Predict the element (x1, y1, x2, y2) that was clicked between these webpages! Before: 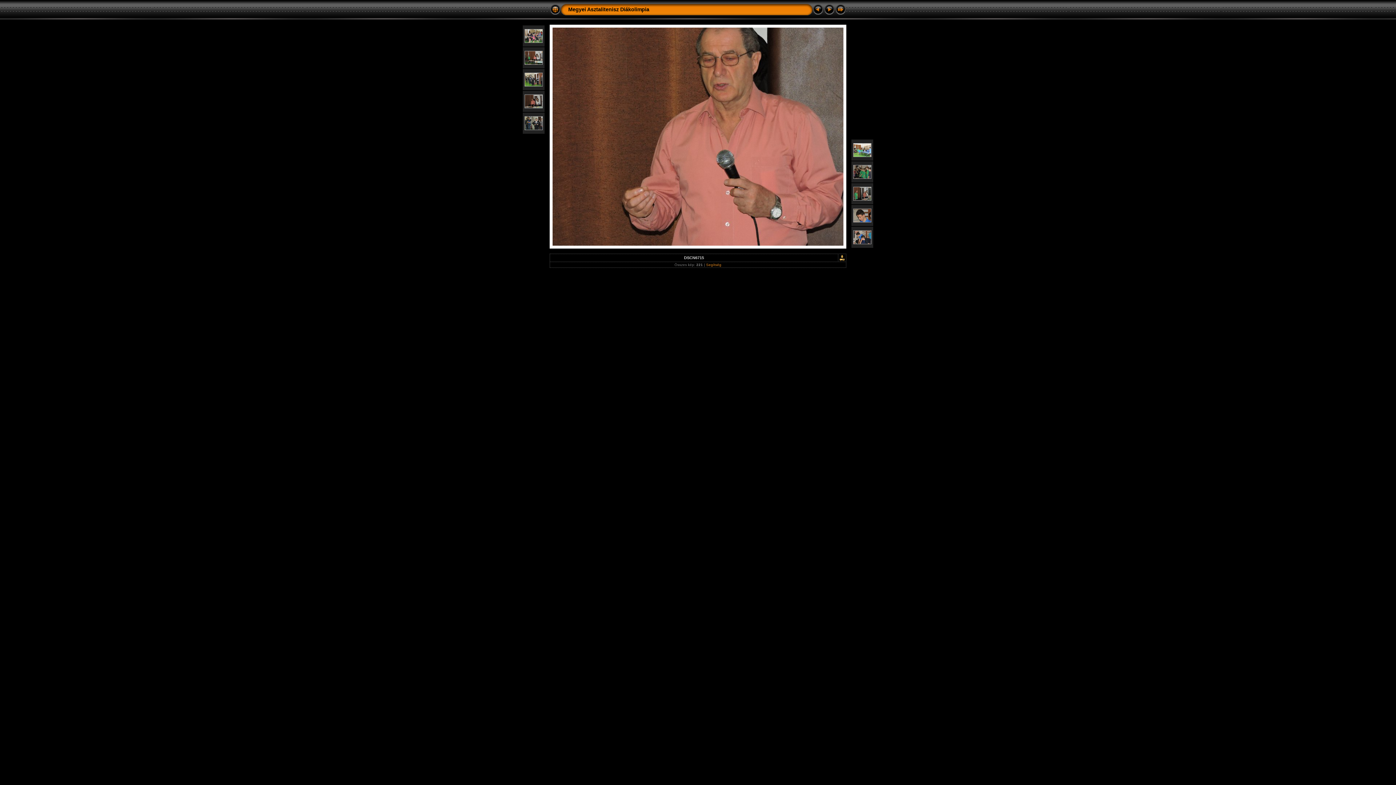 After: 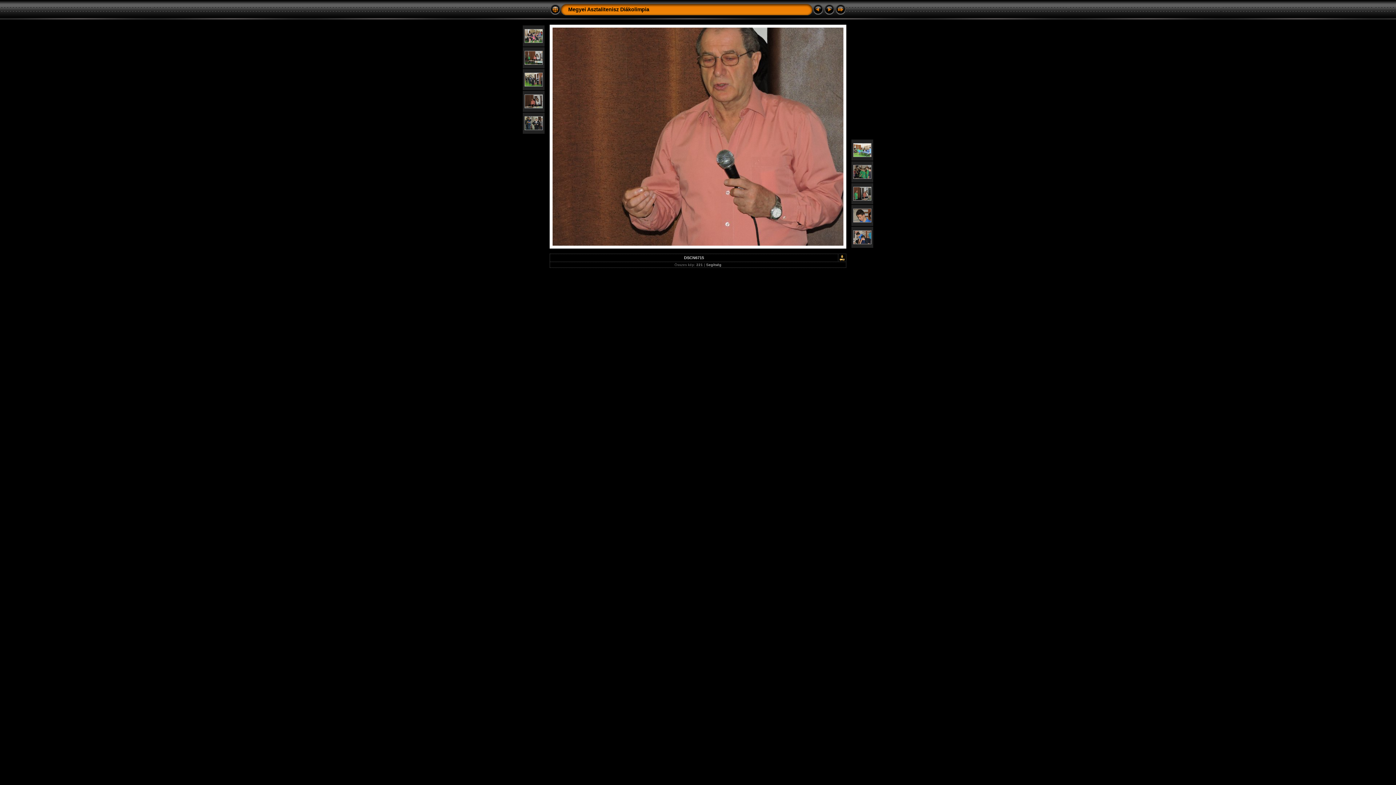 Action: bbox: (706, 262, 721, 266) label: Segítség